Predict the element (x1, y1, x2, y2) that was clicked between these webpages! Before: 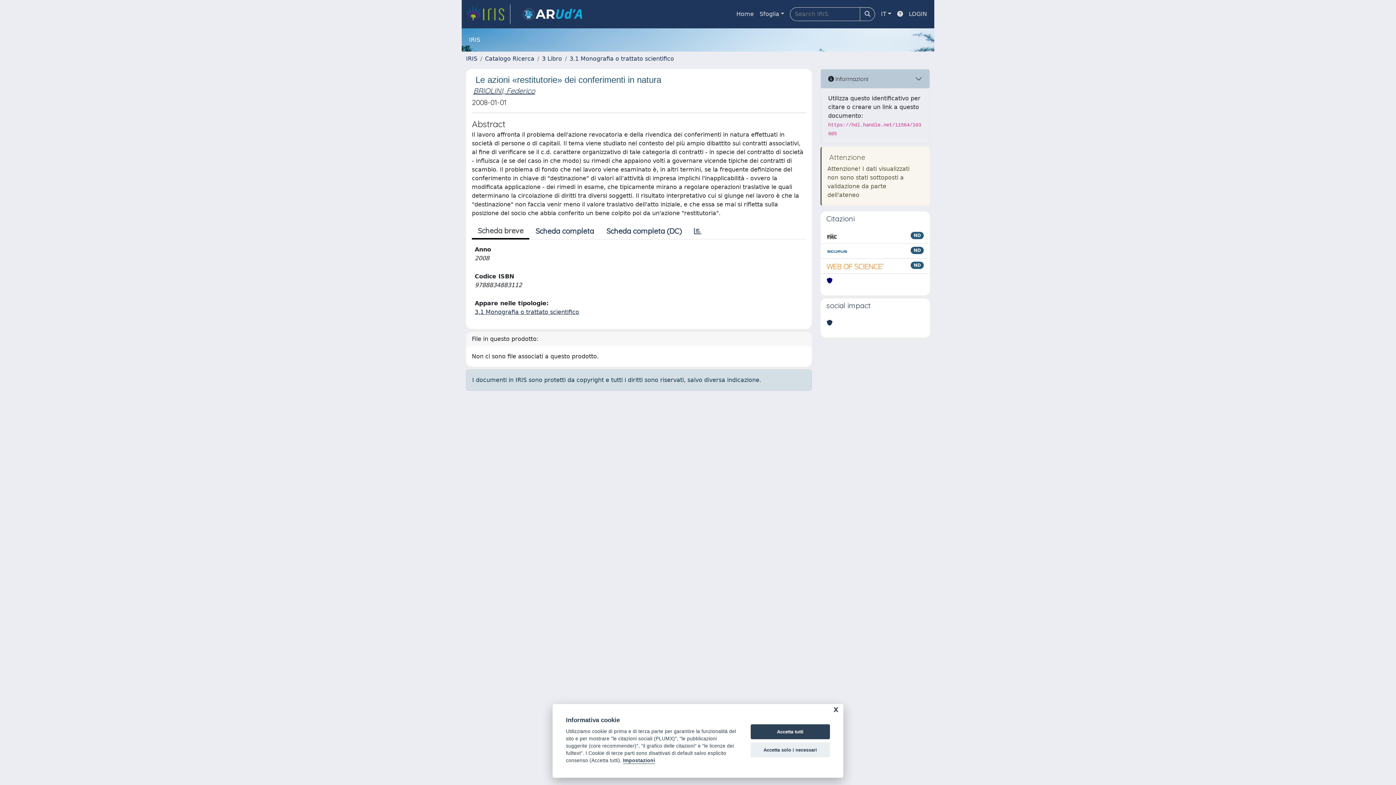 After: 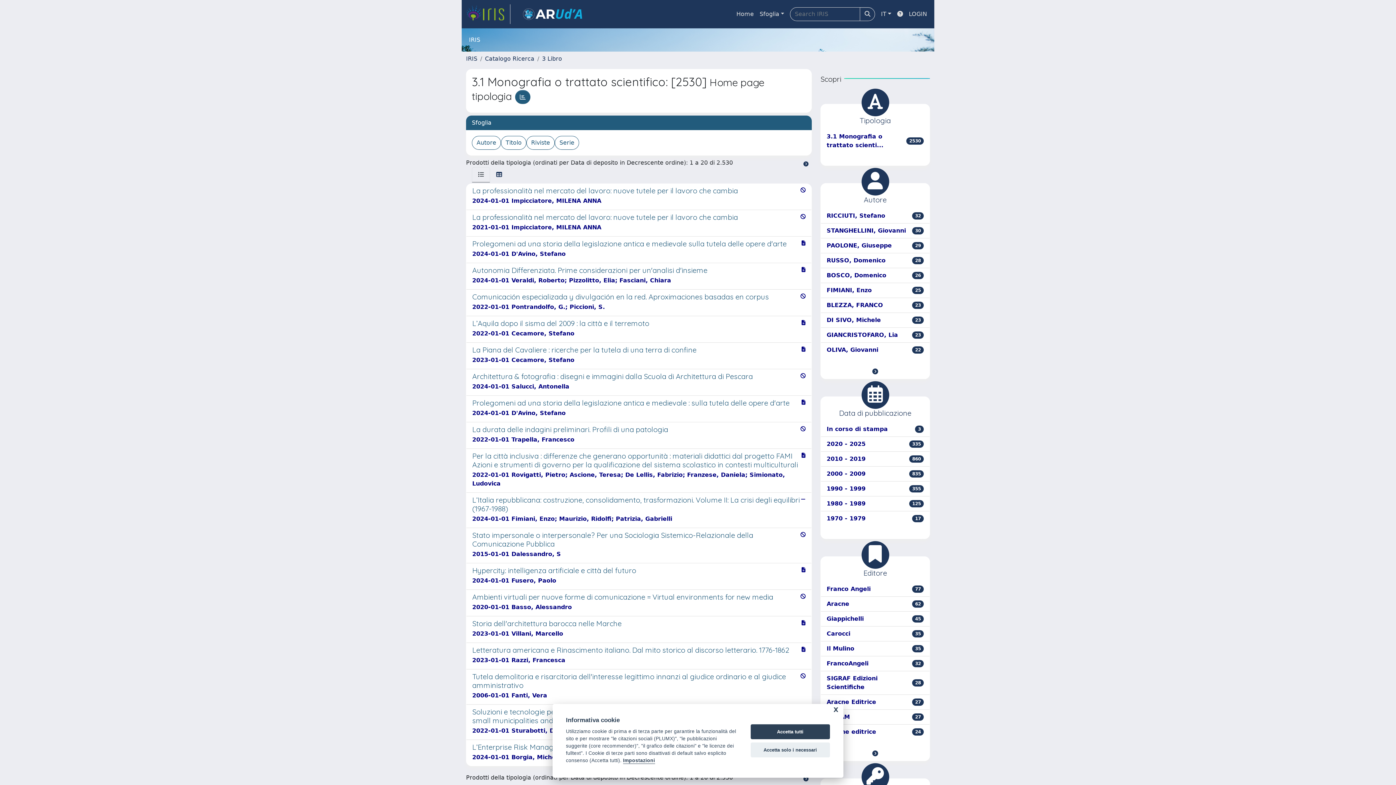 Action: label: 3.1 Monografia o trattato scientifico bbox: (569, 55, 674, 62)